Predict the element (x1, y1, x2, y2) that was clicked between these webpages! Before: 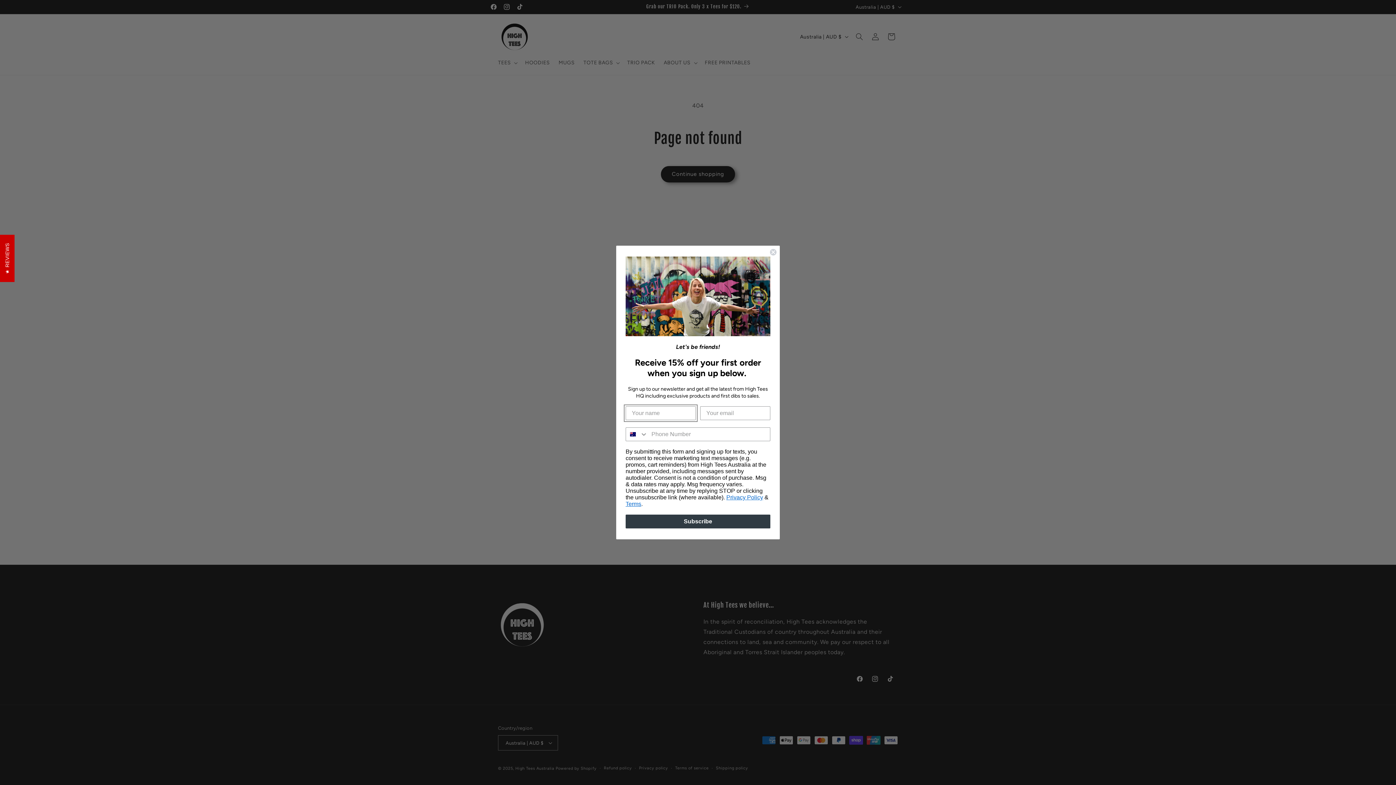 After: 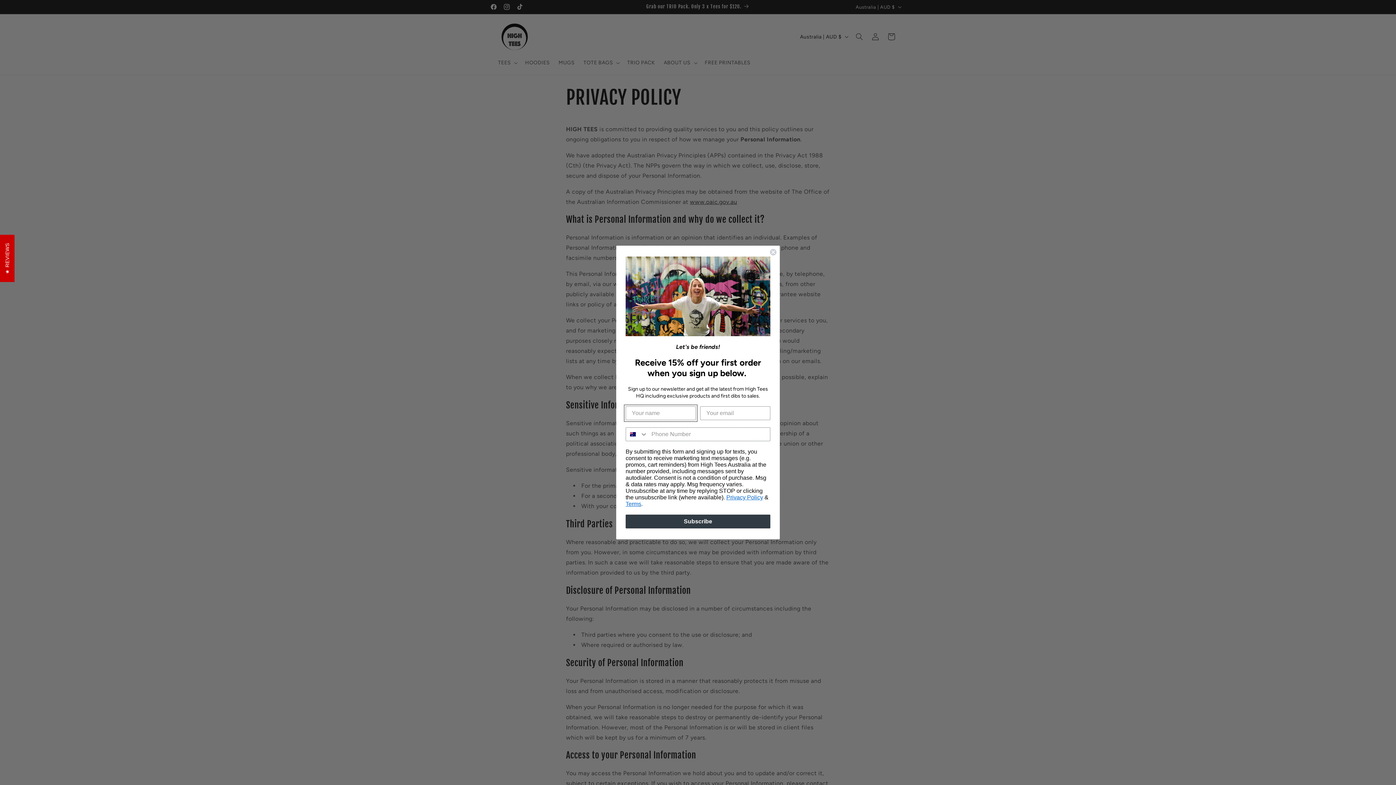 Action: bbox: (726, 494, 763, 500) label: Privacy Policy